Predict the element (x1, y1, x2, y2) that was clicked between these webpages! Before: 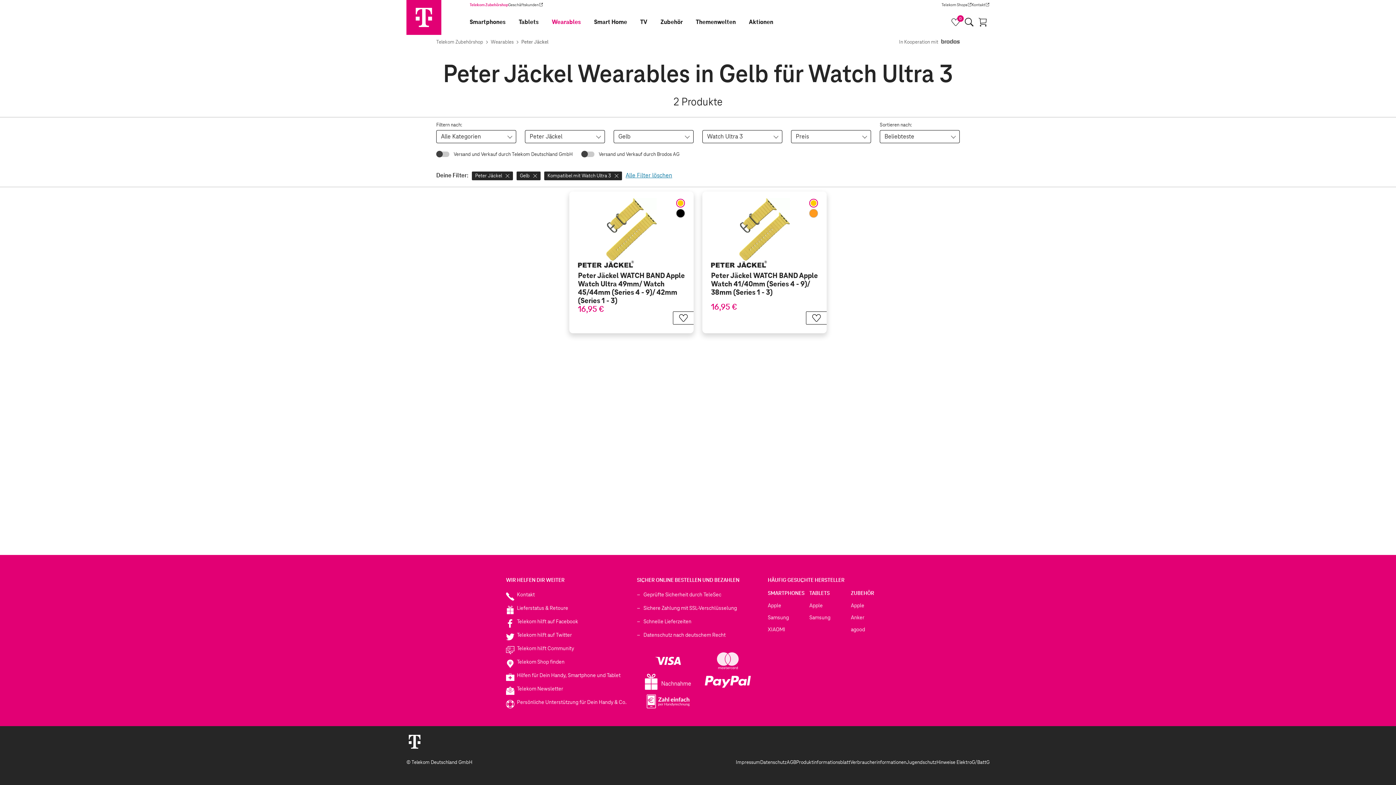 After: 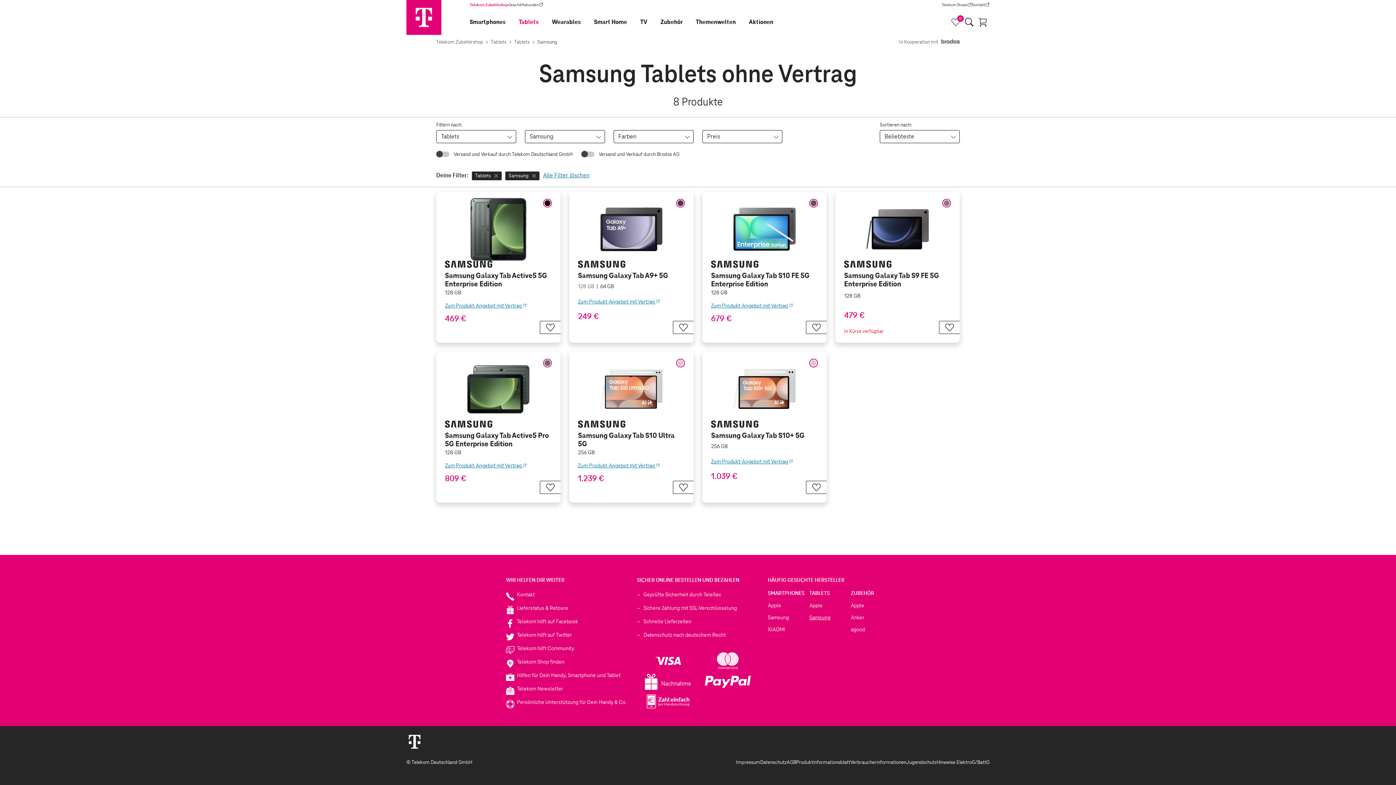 Action: bbox: (809, 614, 830, 620) label: Samsung